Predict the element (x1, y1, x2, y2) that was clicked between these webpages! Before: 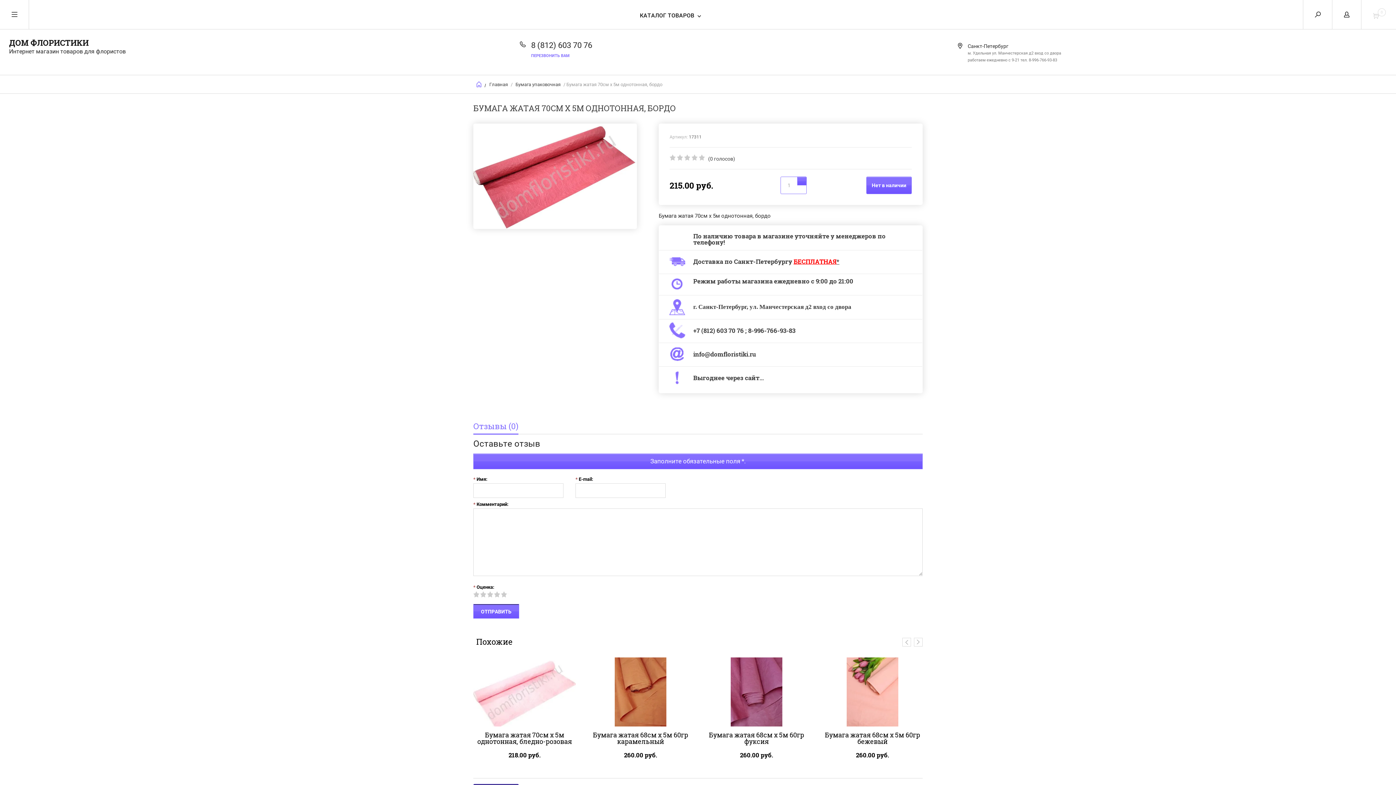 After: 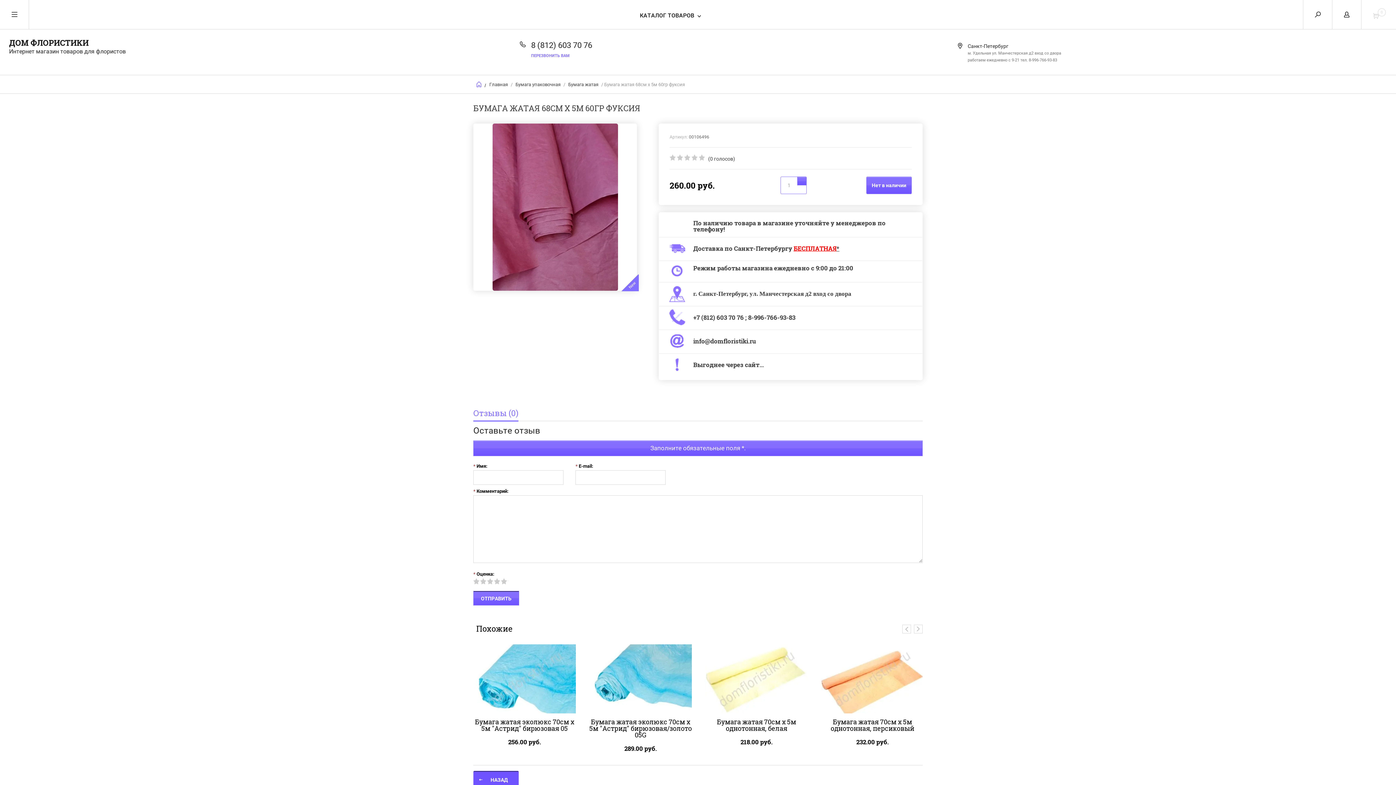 Action: bbox: (705, 657, 808, 726)